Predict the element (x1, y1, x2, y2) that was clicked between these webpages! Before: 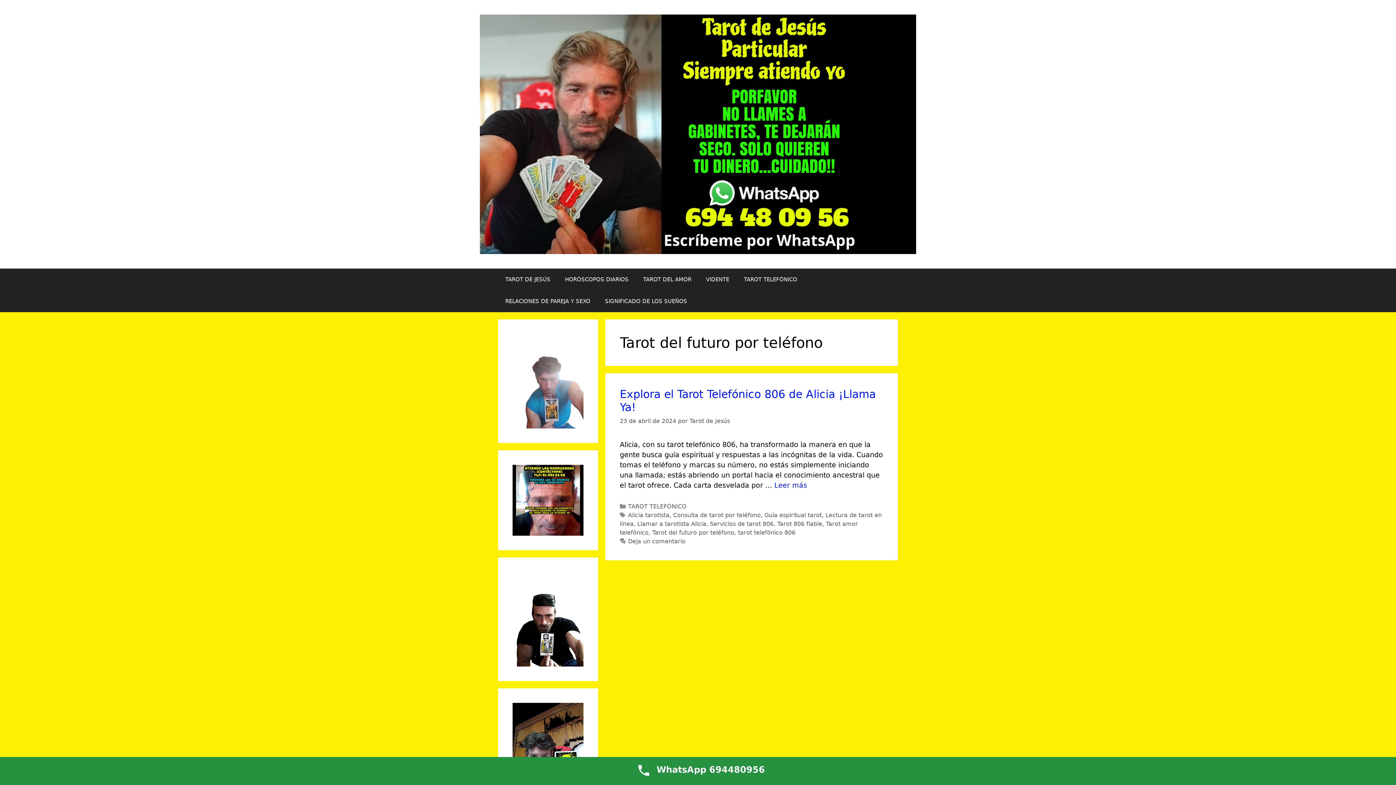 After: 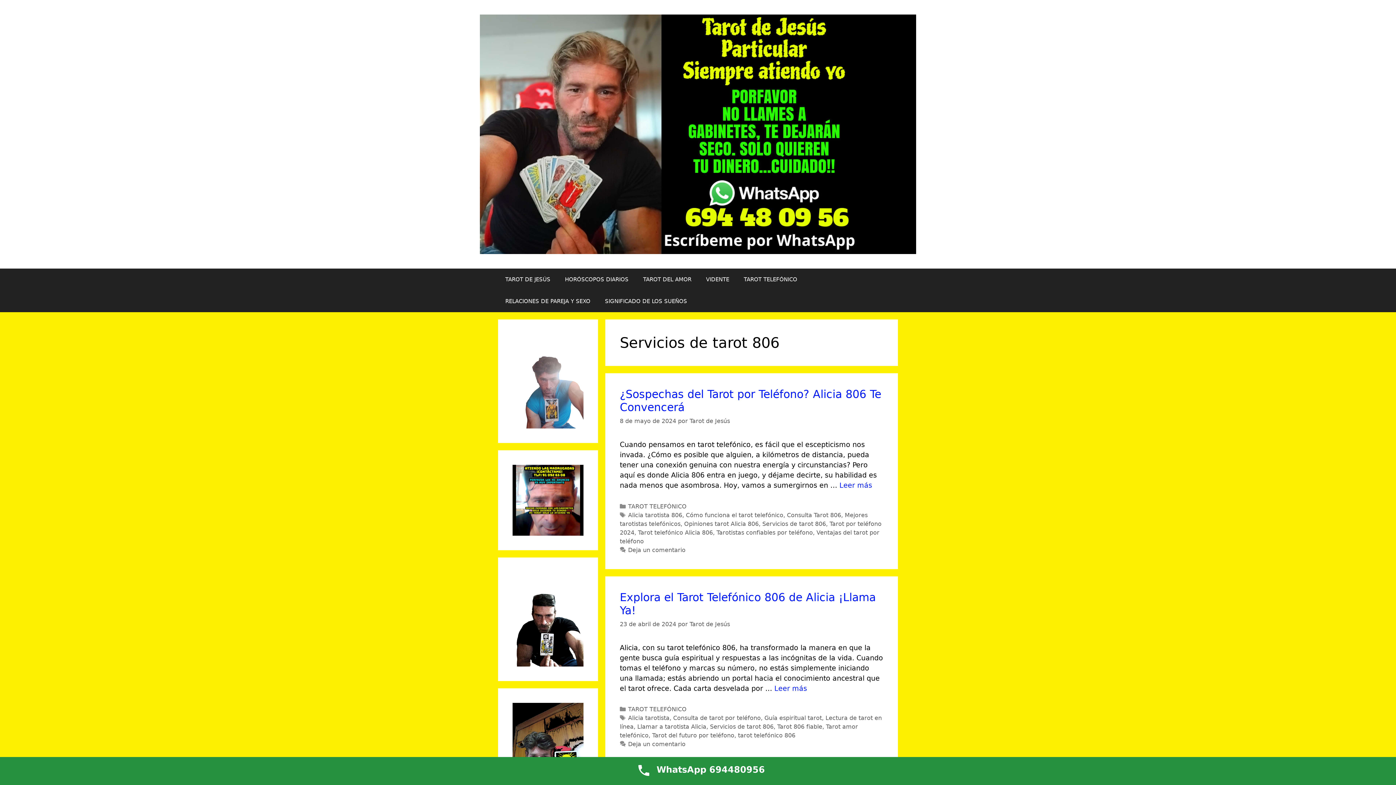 Action: bbox: (710, 520, 773, 527) label: Servicios de tarot 806